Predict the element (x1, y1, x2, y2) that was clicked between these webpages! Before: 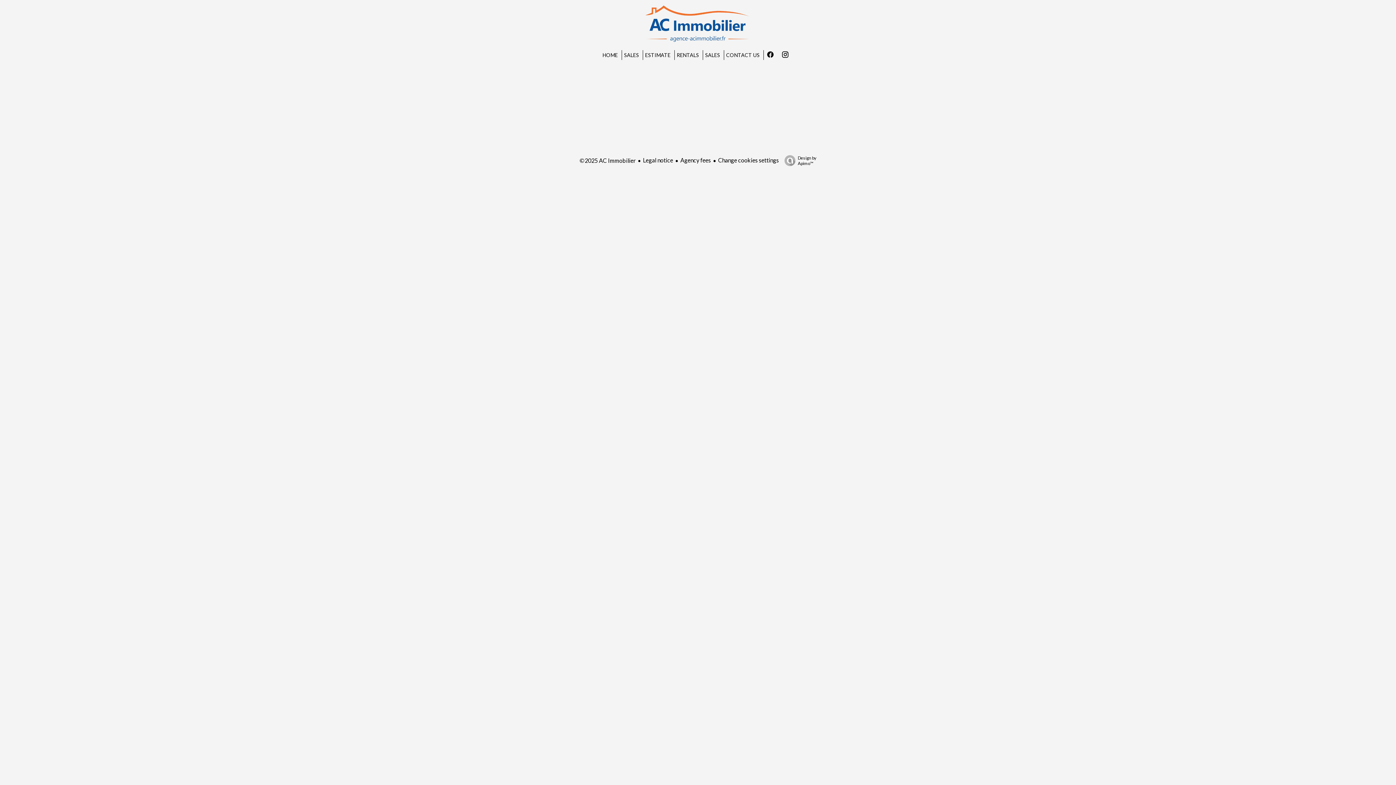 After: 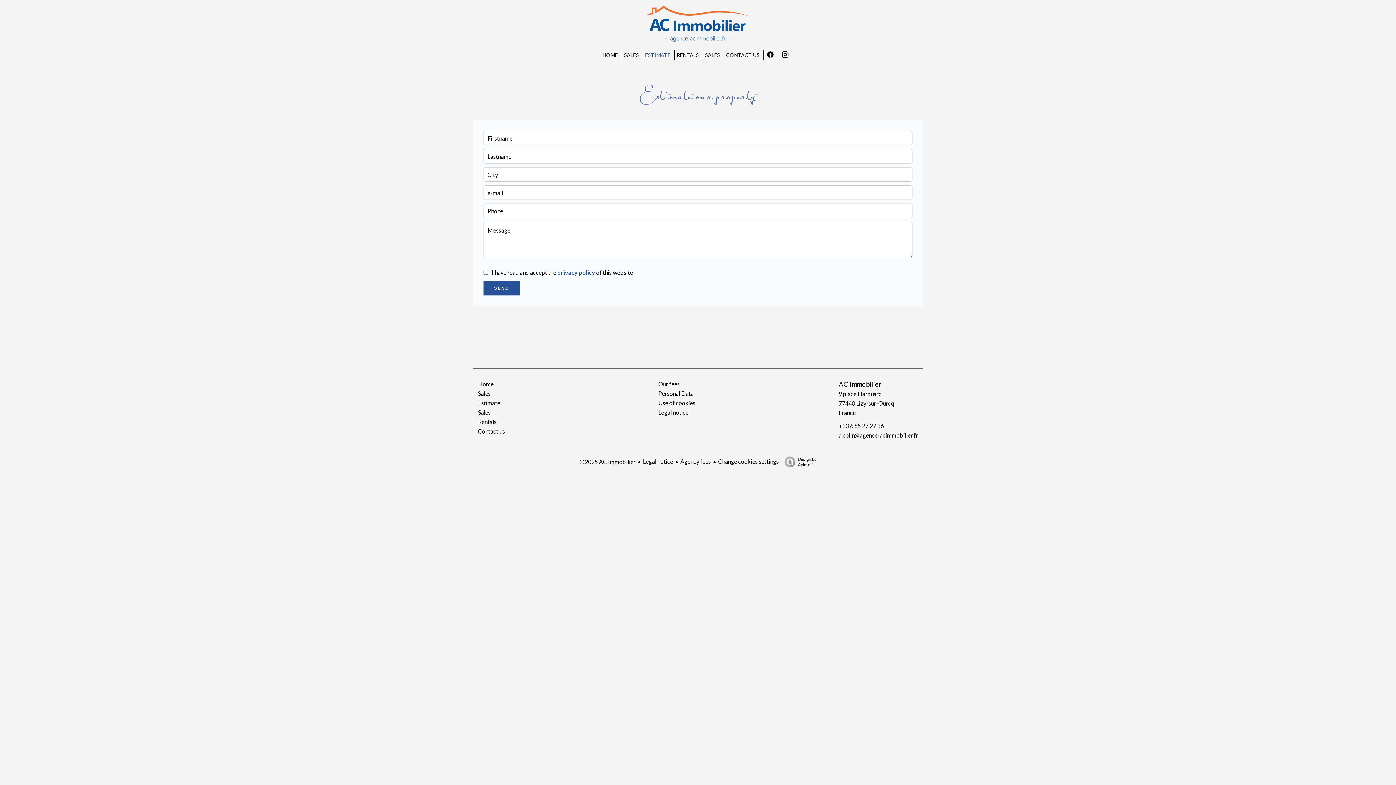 Action: label: ESTIMATE bbox: (645, 51, 670, 59)